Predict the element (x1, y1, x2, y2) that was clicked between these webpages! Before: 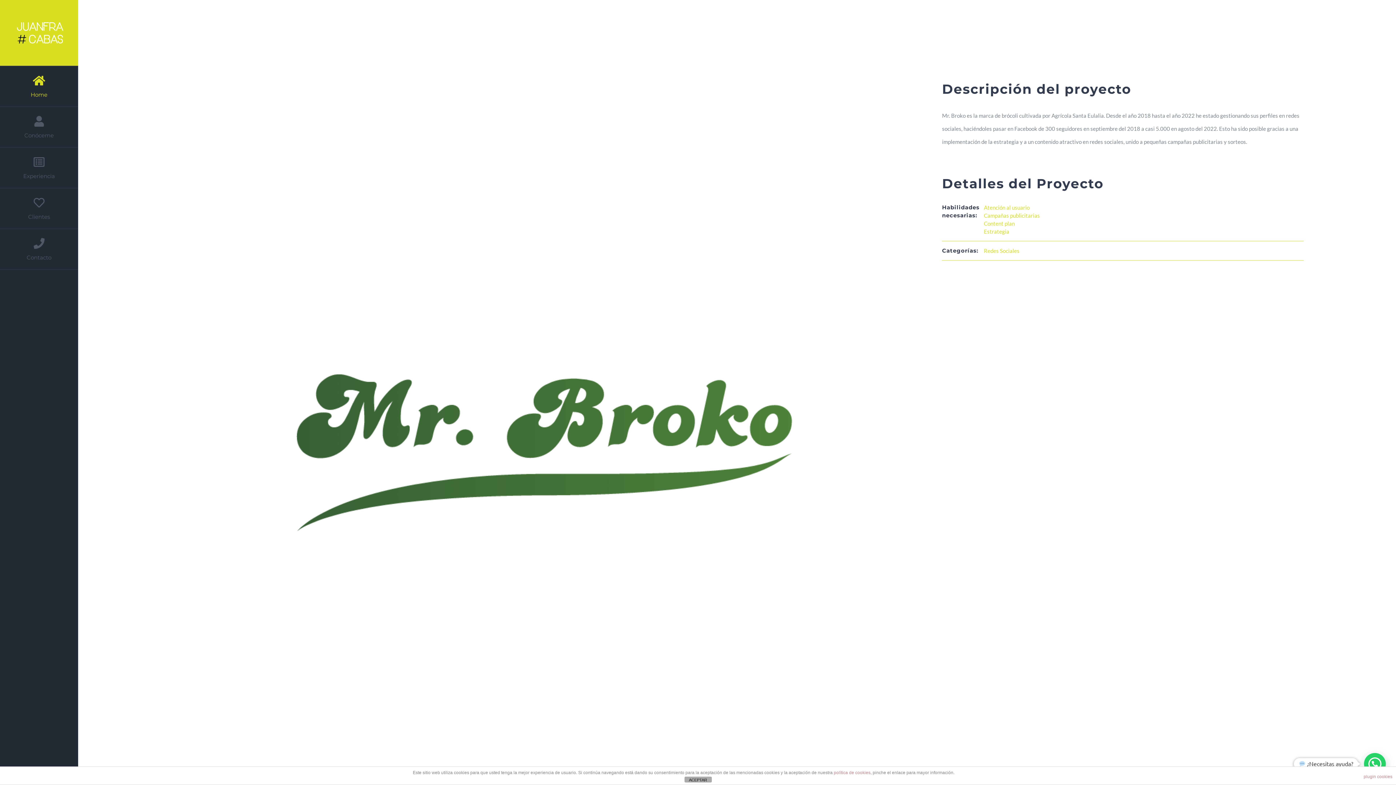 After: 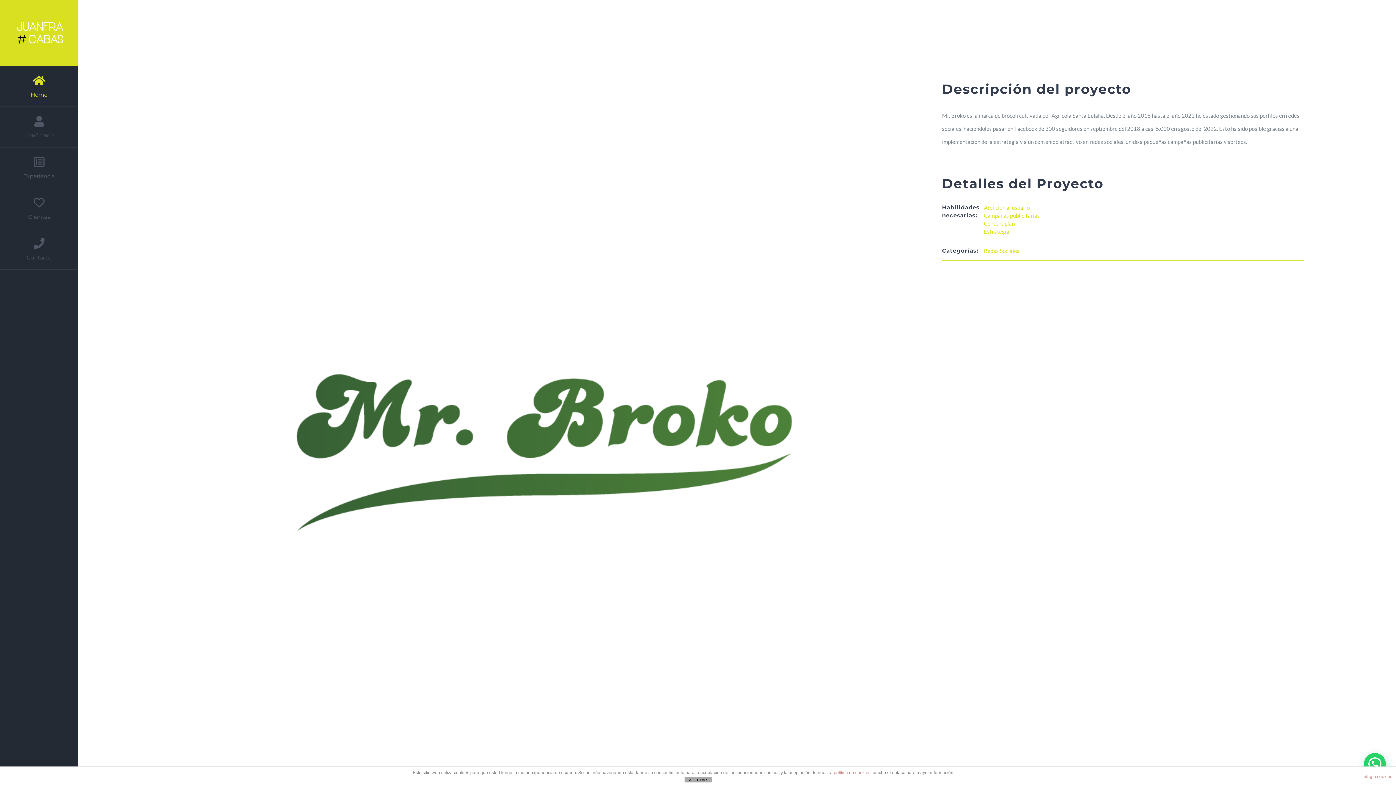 Action: label: Home bbox: (0, 65, 78, 106)